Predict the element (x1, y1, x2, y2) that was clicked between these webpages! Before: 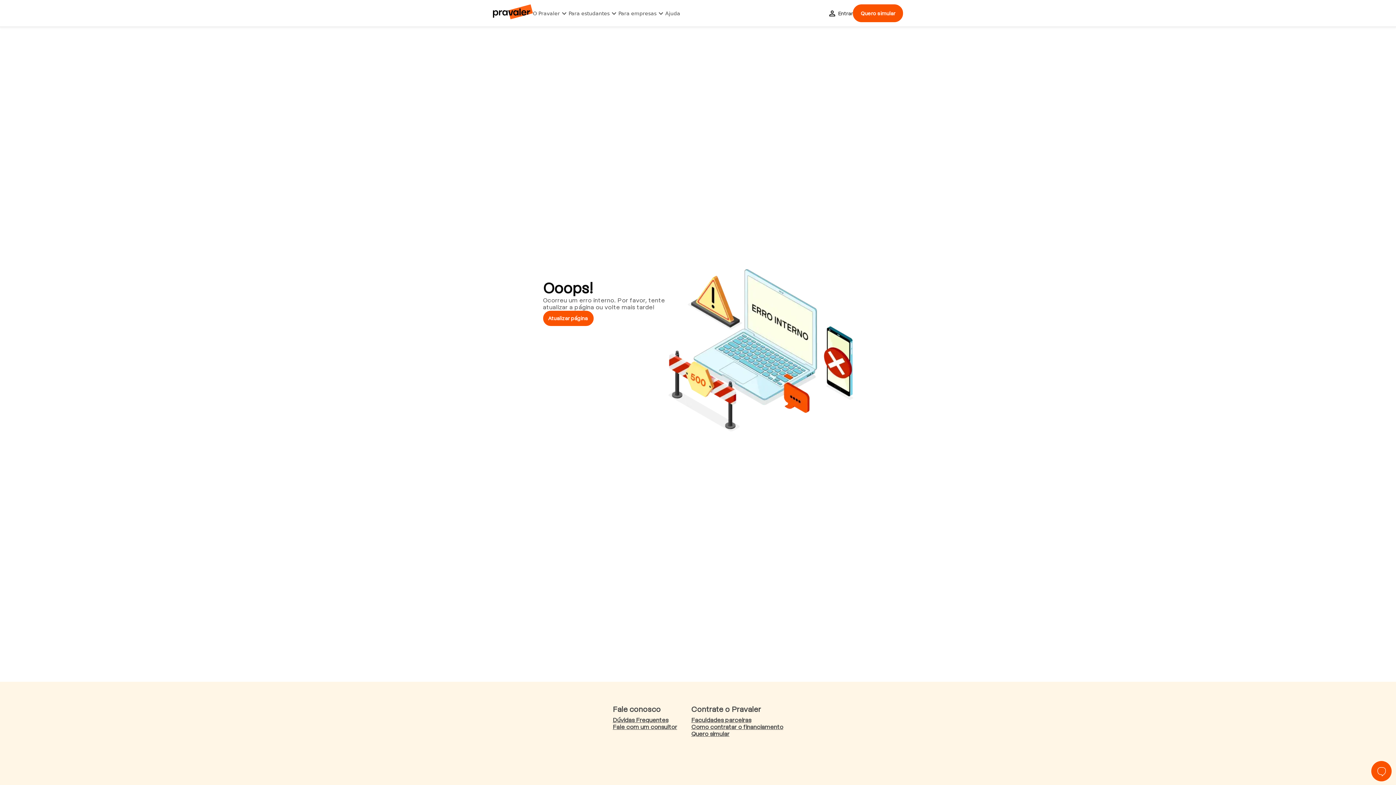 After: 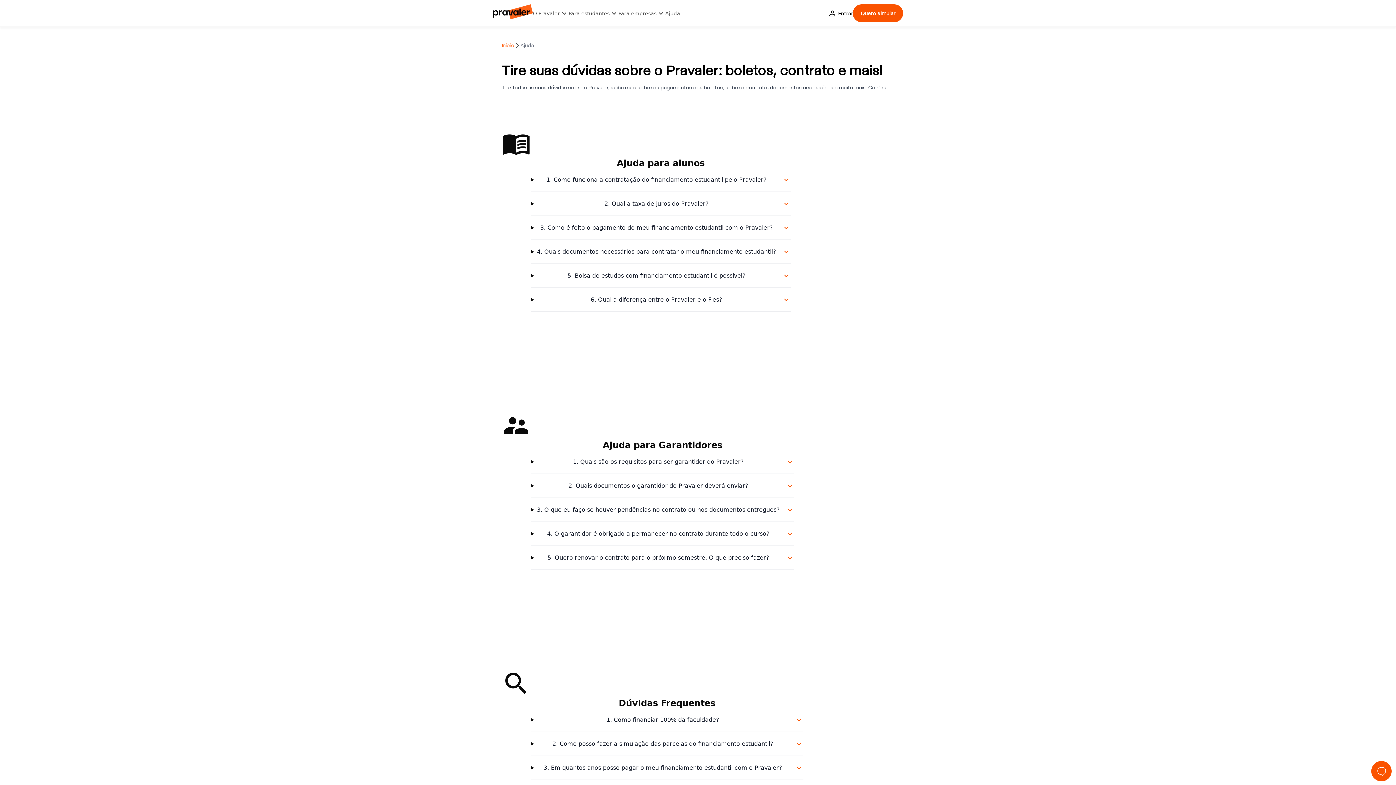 Action: label: Ajuda bbox: (665, 10, 680, 16)